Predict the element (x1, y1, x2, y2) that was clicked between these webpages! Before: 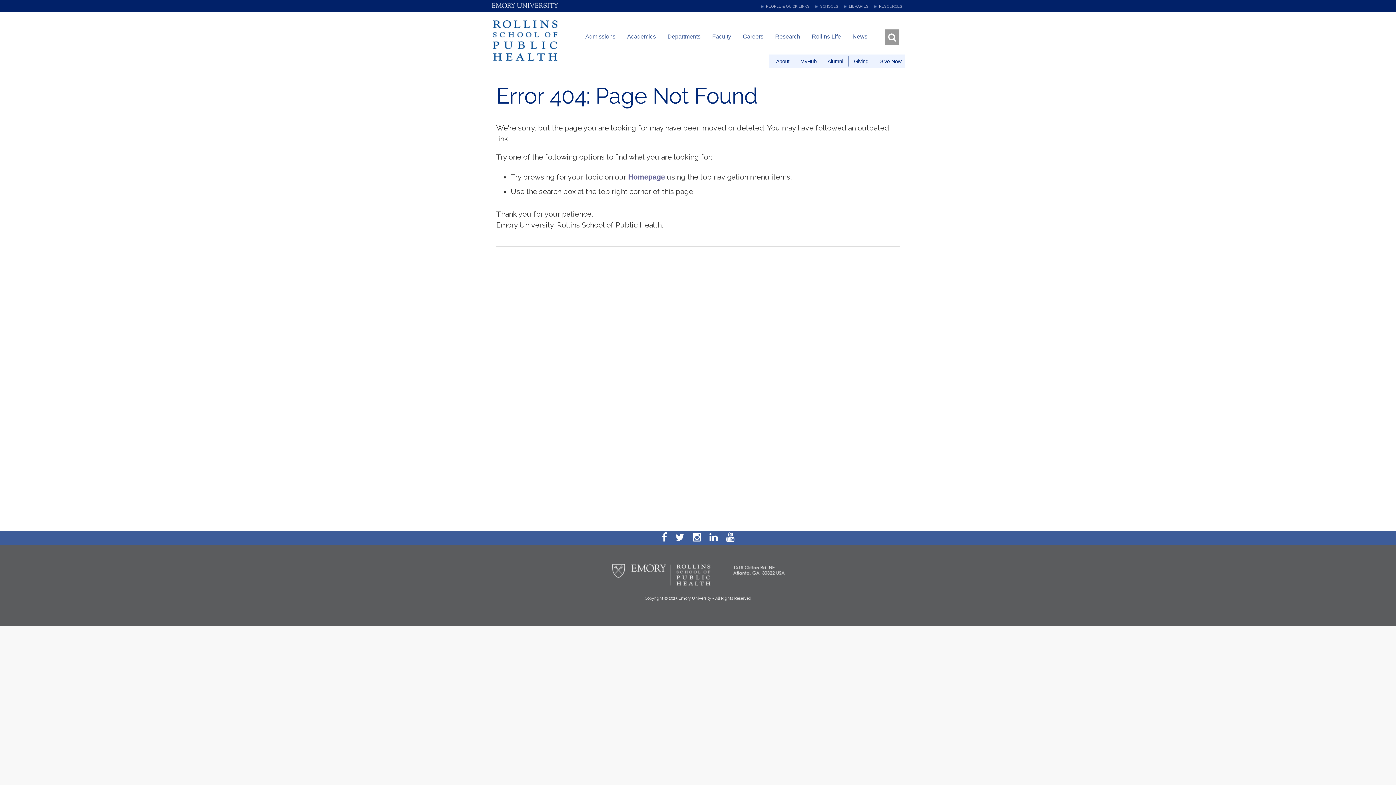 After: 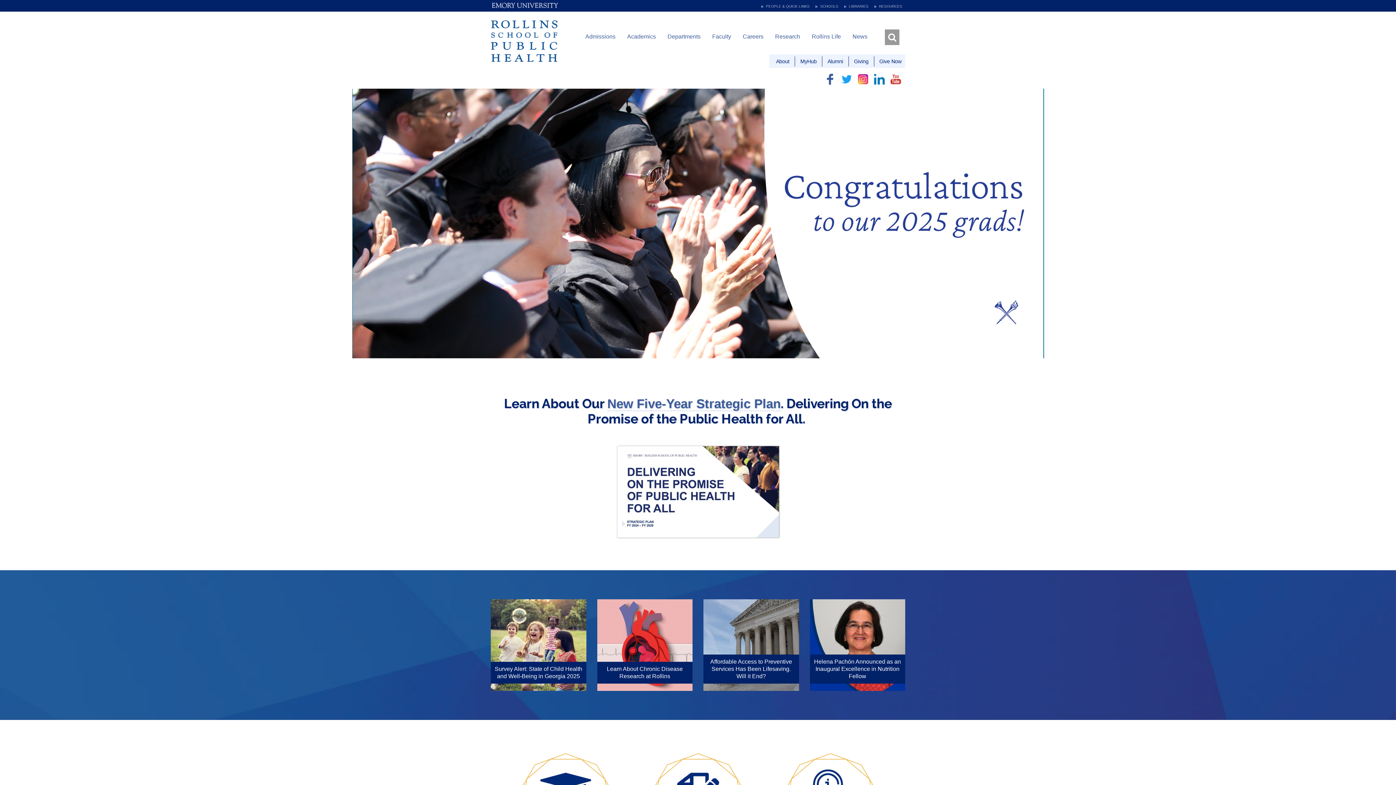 Action: label: Homepage bbox: (628, 173, 665, 181)